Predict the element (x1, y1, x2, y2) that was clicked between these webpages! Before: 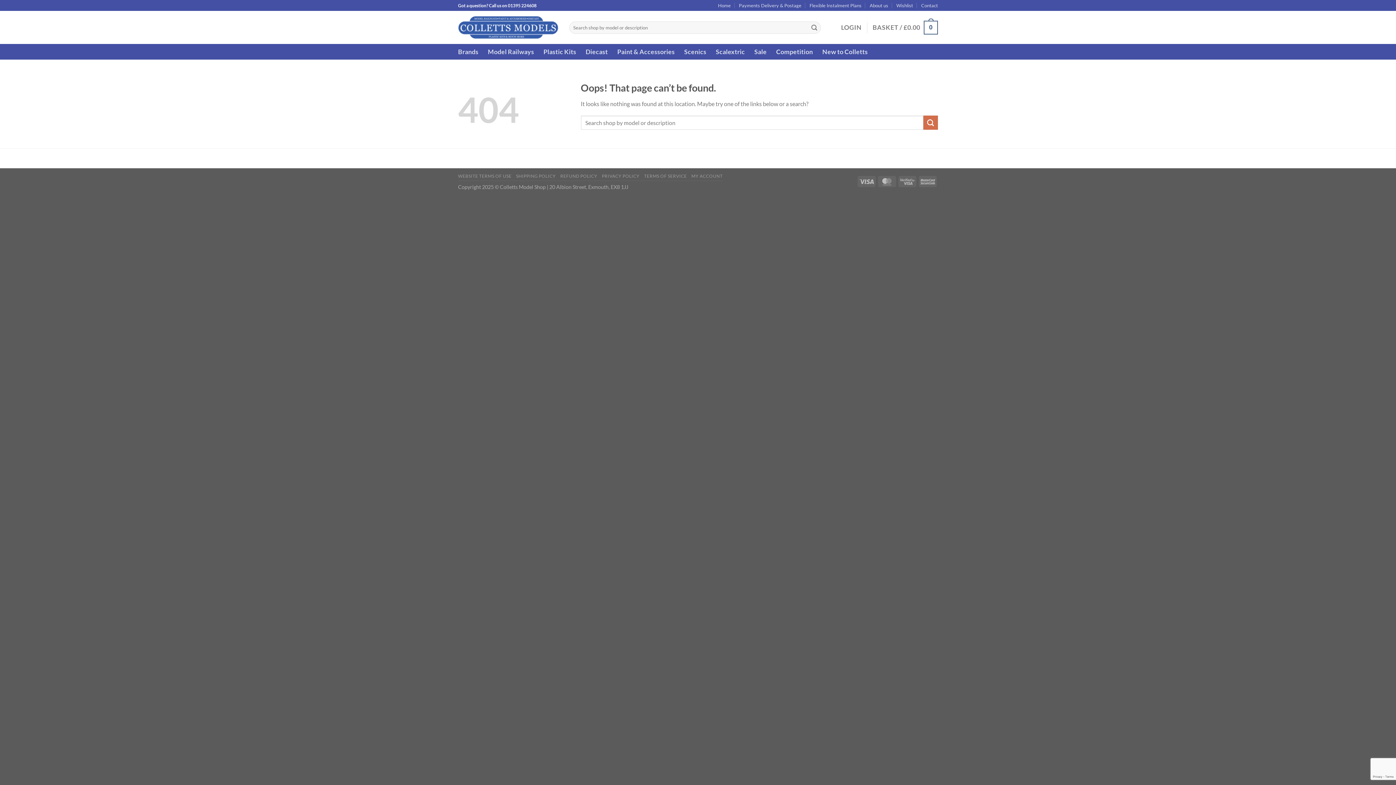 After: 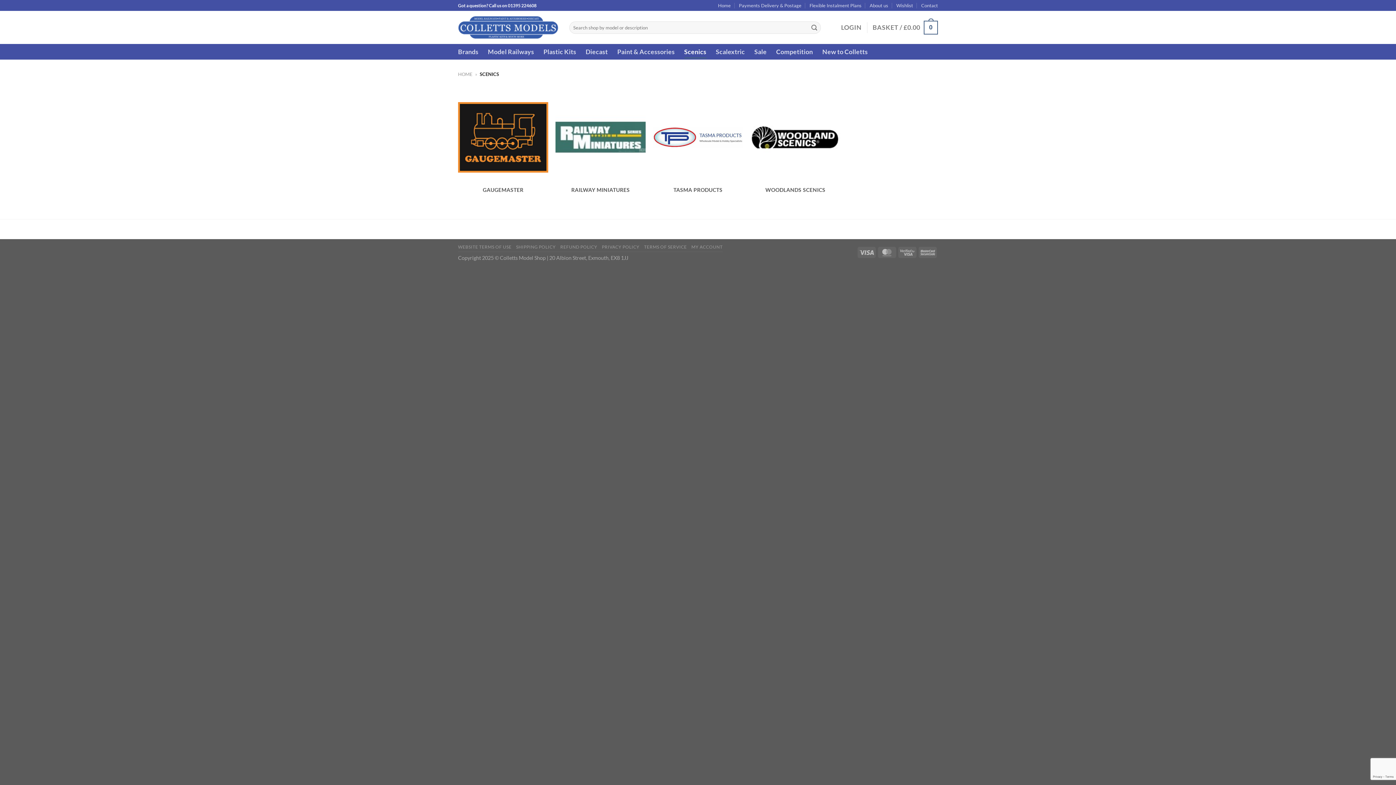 Action: bbox: (684, 45, 706, 58) label: Scenics